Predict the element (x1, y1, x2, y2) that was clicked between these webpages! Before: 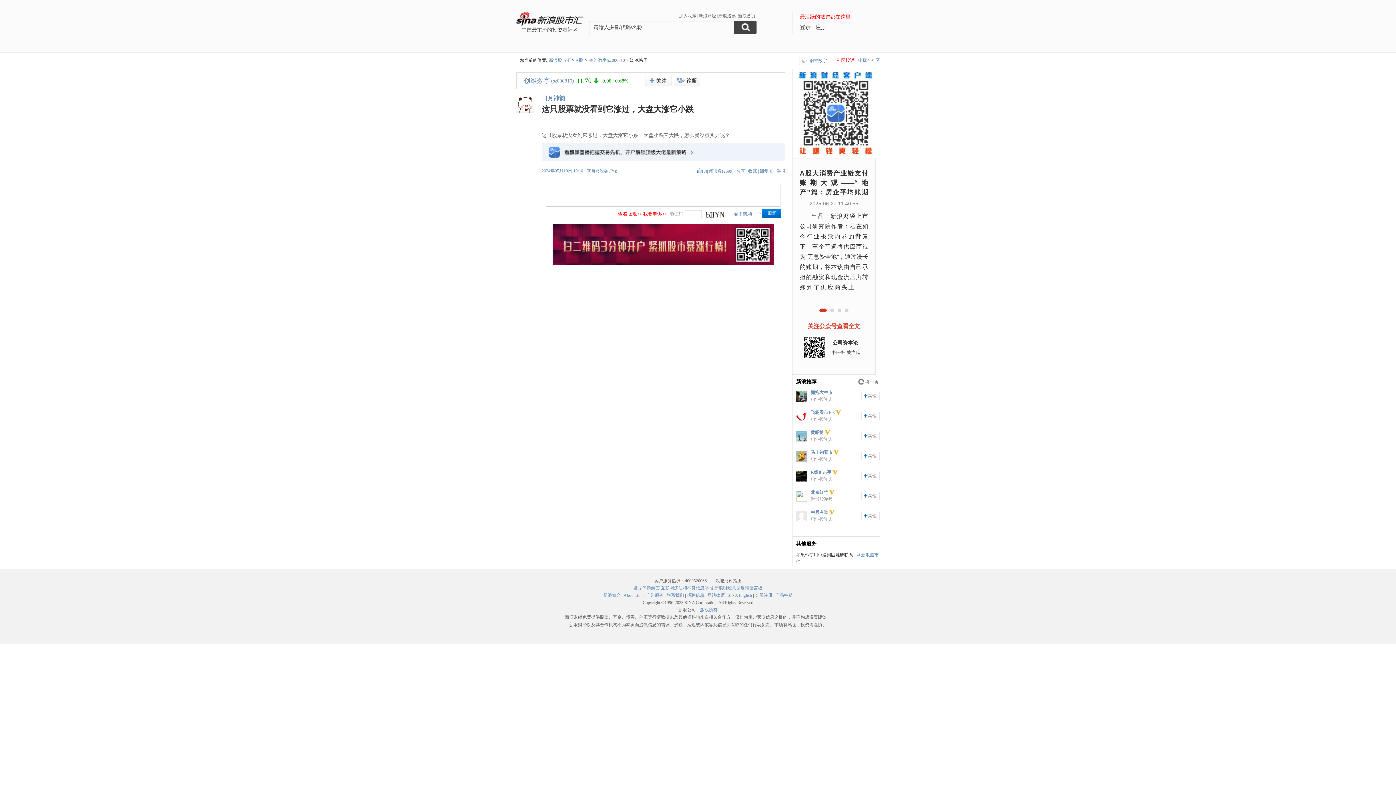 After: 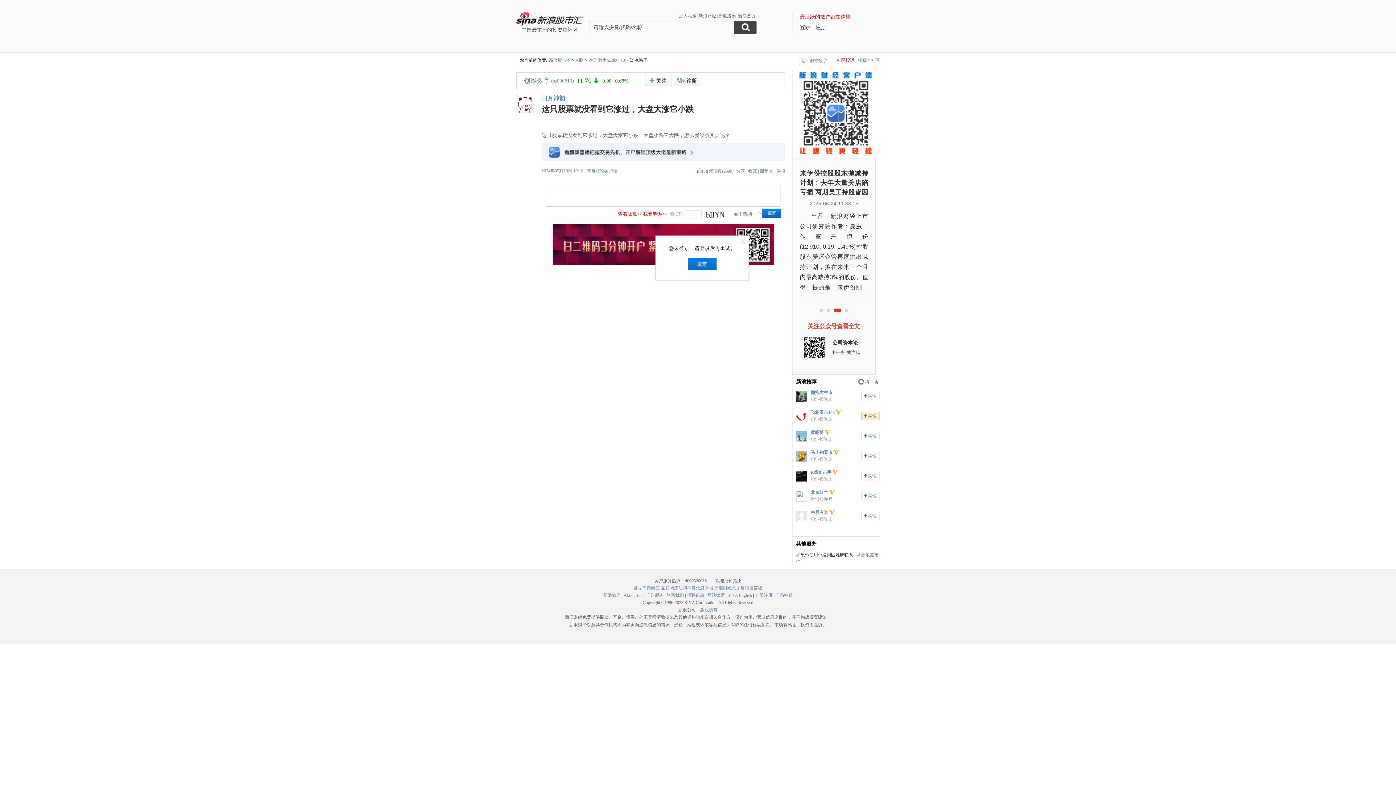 Action: bbox: (861, 412, 880, 420) label: 加关注